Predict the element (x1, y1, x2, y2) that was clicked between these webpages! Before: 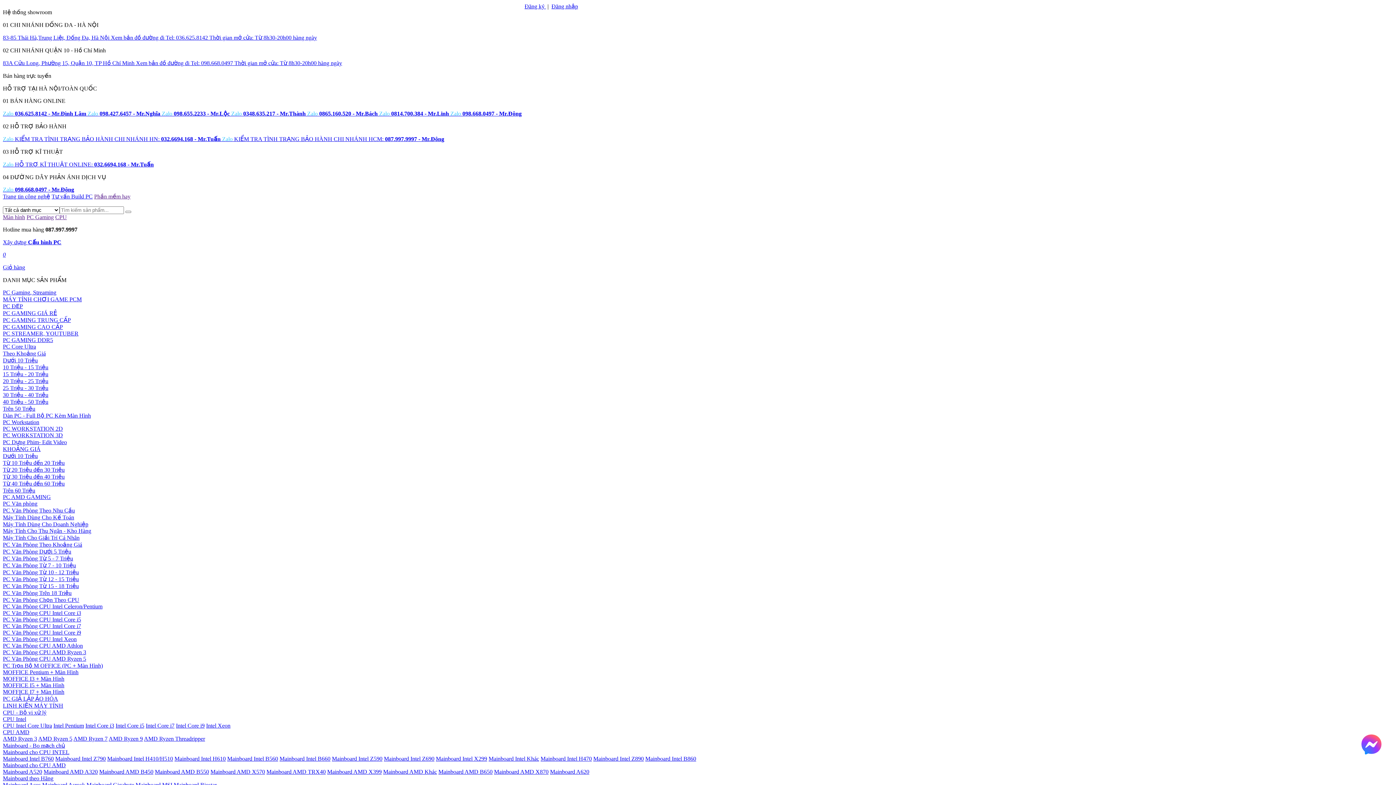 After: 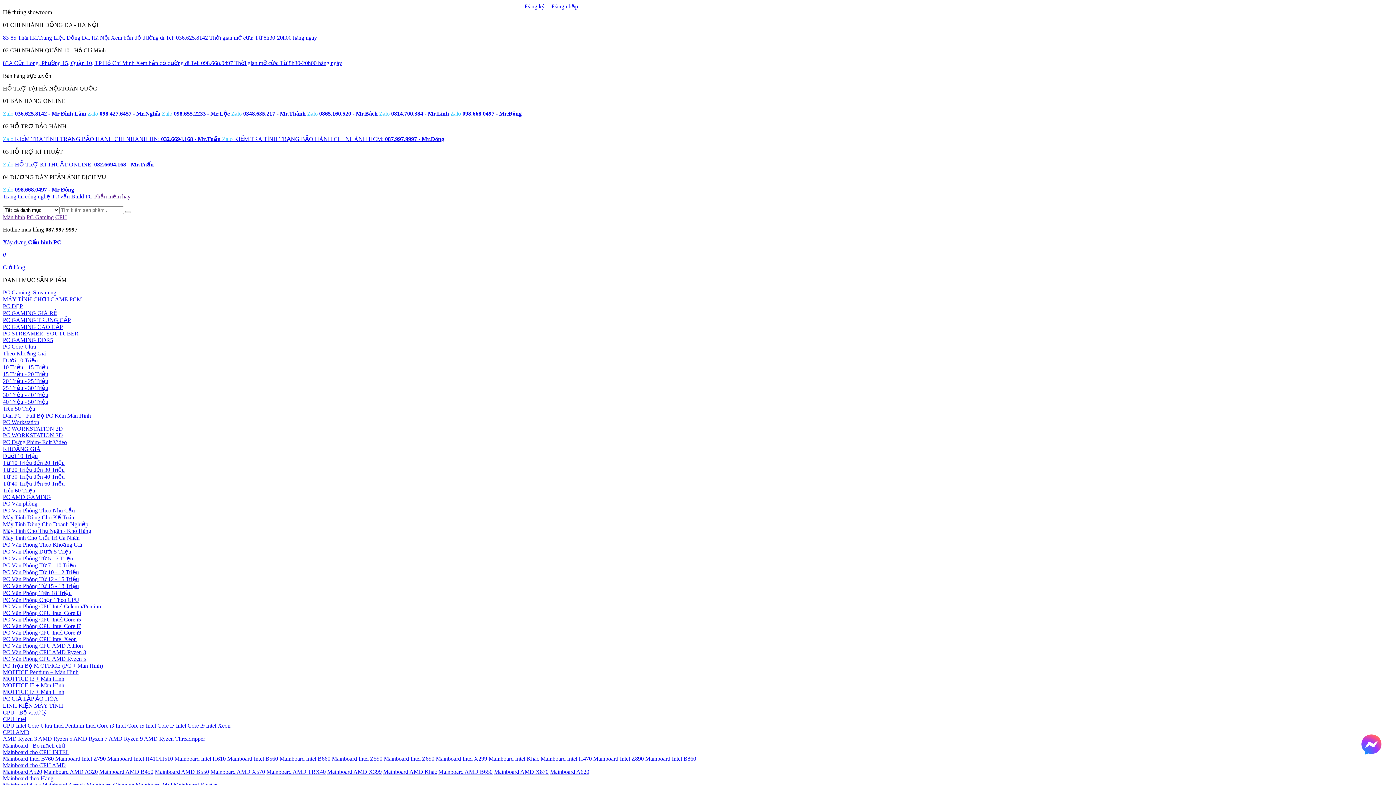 Action: bbox: (87, 110, 161, 116) label: Zalo 098.427.6457 - Mr.Nghĩa 